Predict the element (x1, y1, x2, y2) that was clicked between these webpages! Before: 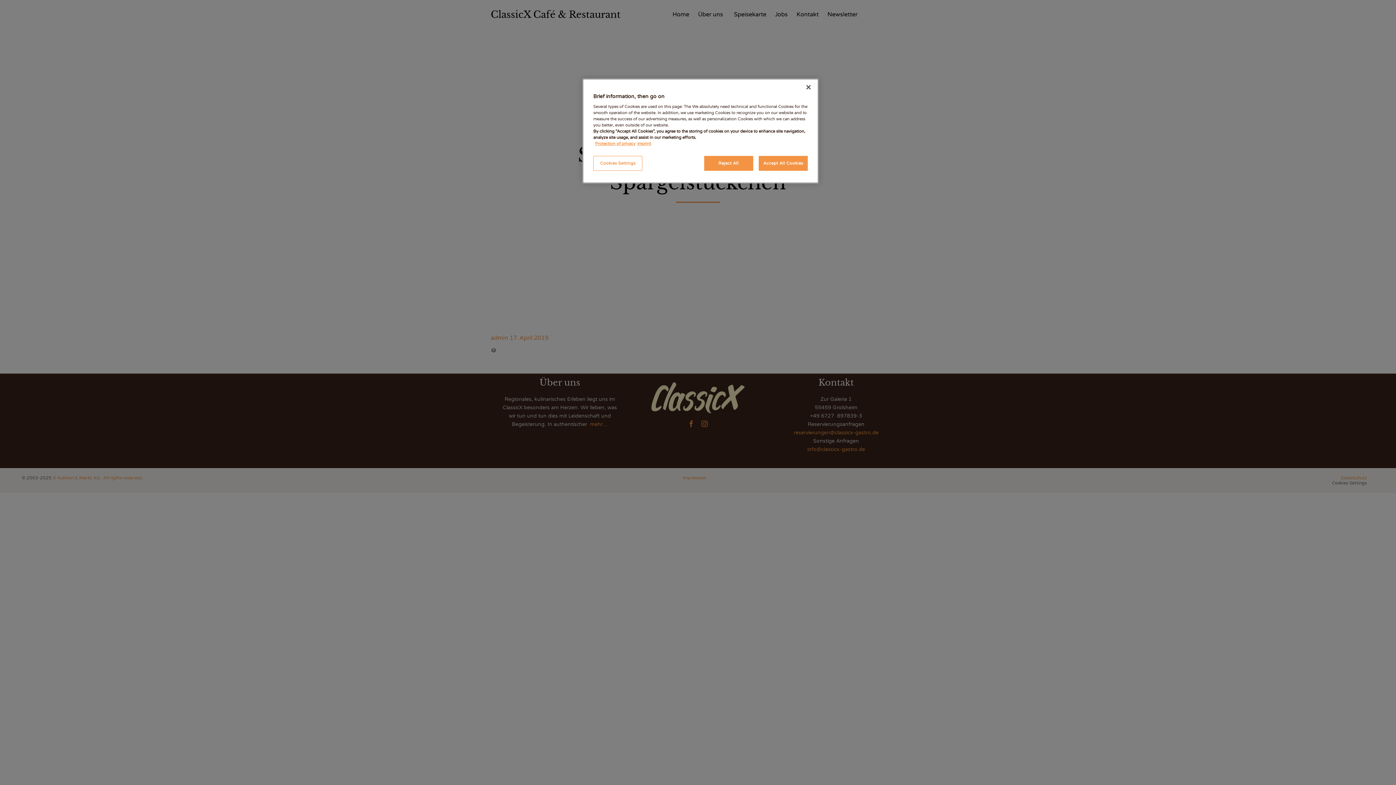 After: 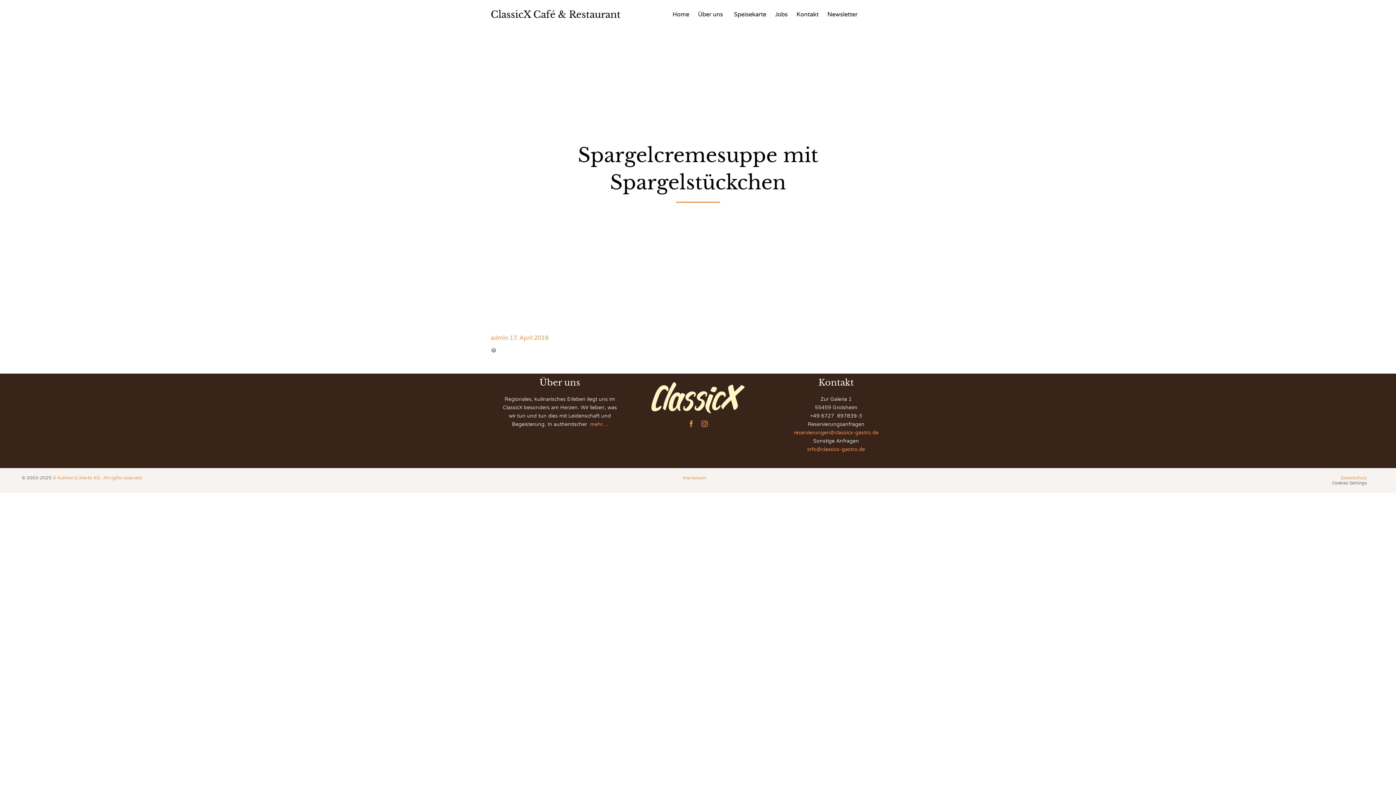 Action: label: Accept All Cookies bbox: (758, 156, 808, 170)